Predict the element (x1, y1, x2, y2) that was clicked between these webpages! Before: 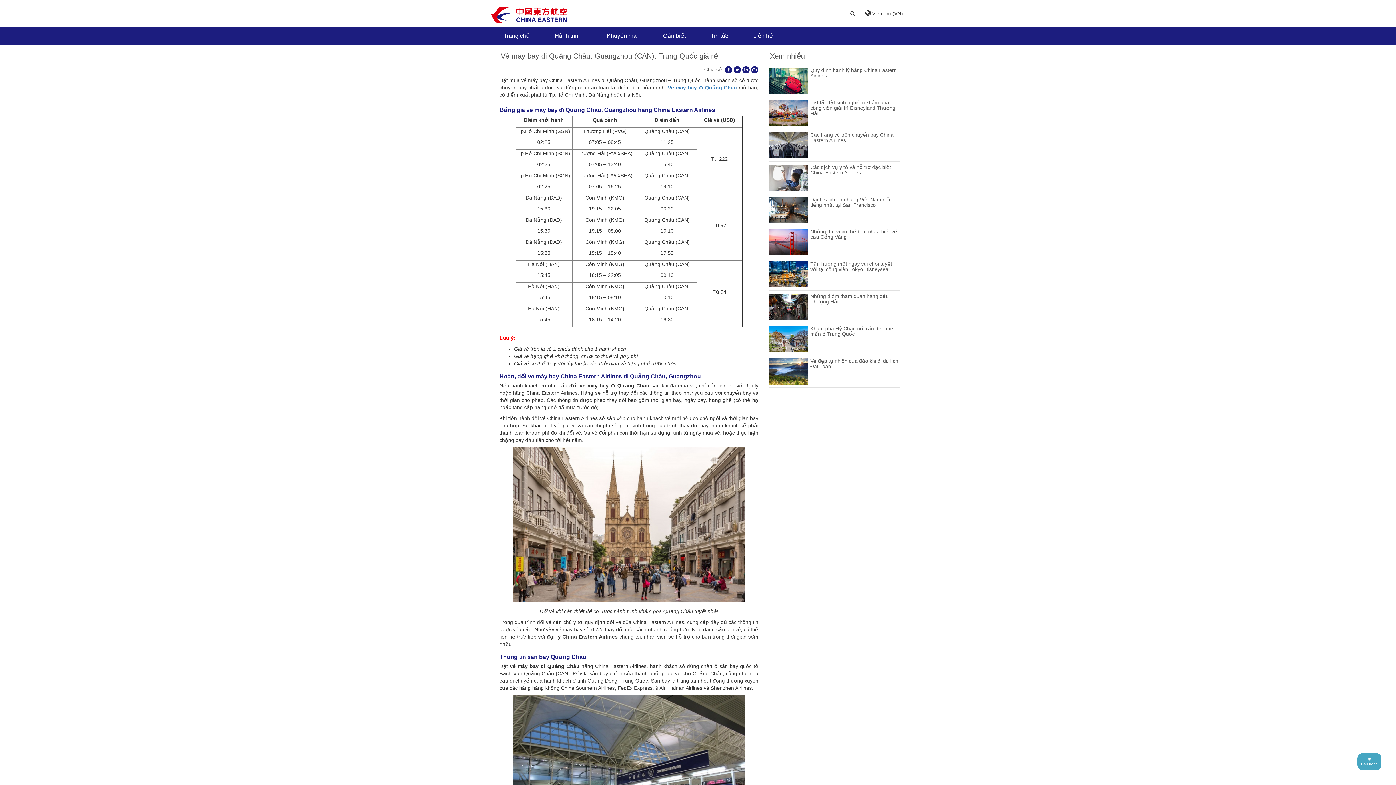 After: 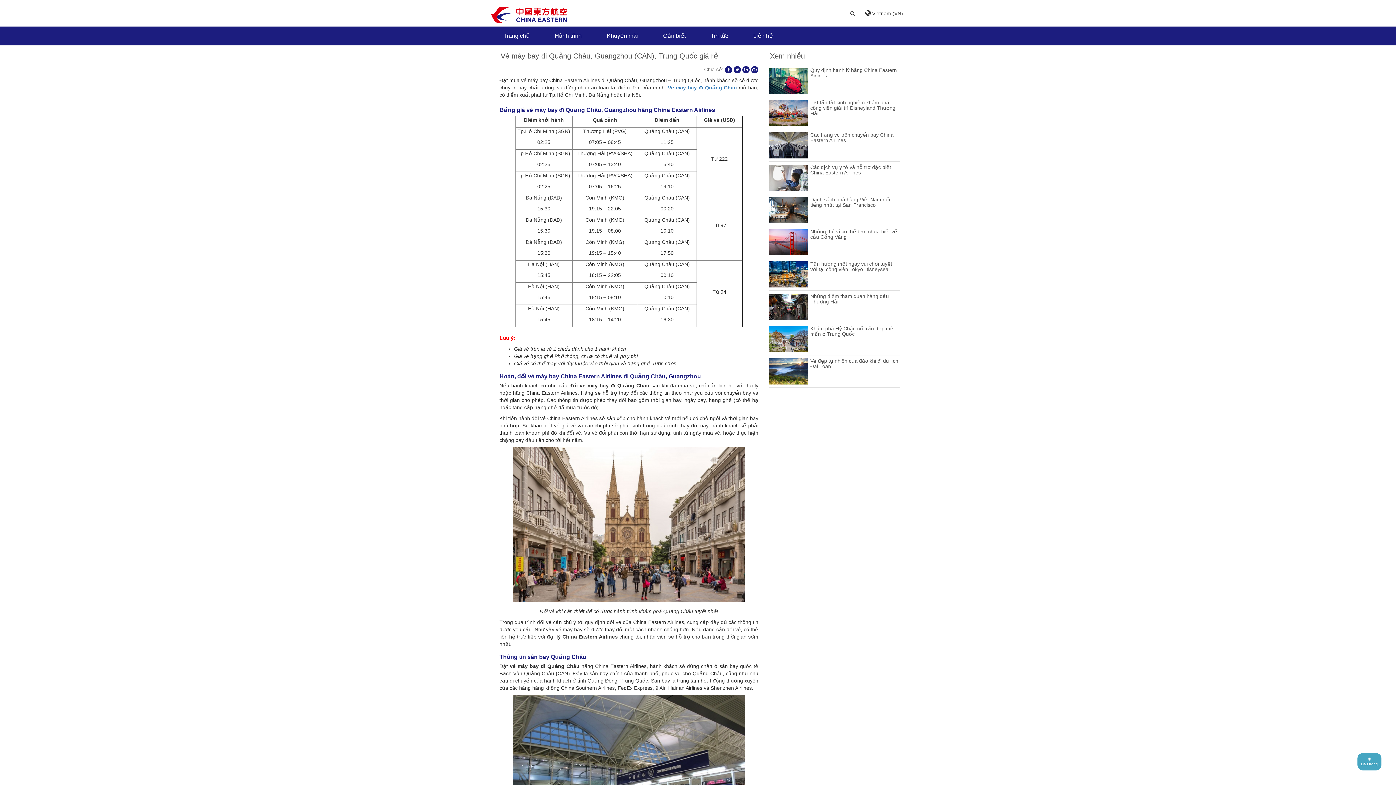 Action: label: Đầu trang bbox: (1361, 757, 1378, 767)